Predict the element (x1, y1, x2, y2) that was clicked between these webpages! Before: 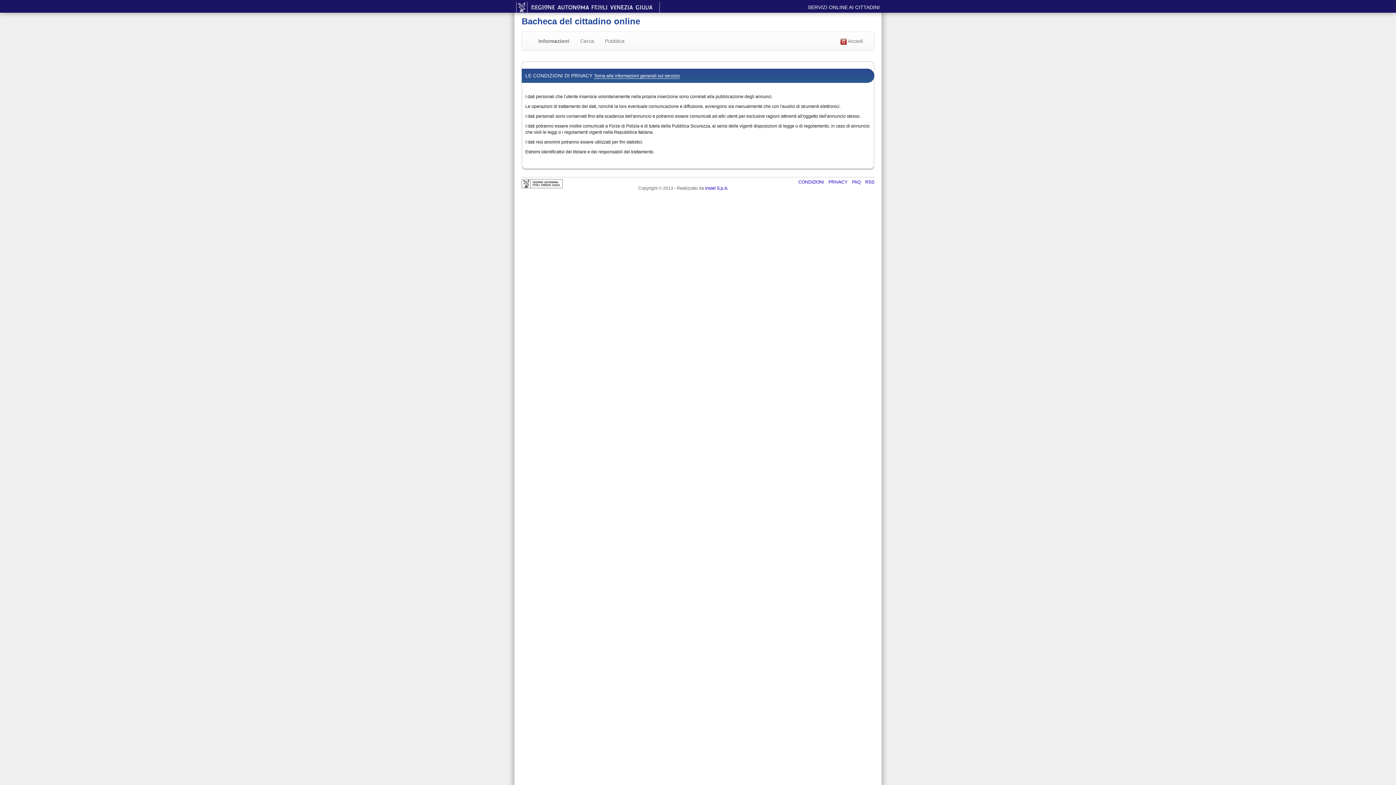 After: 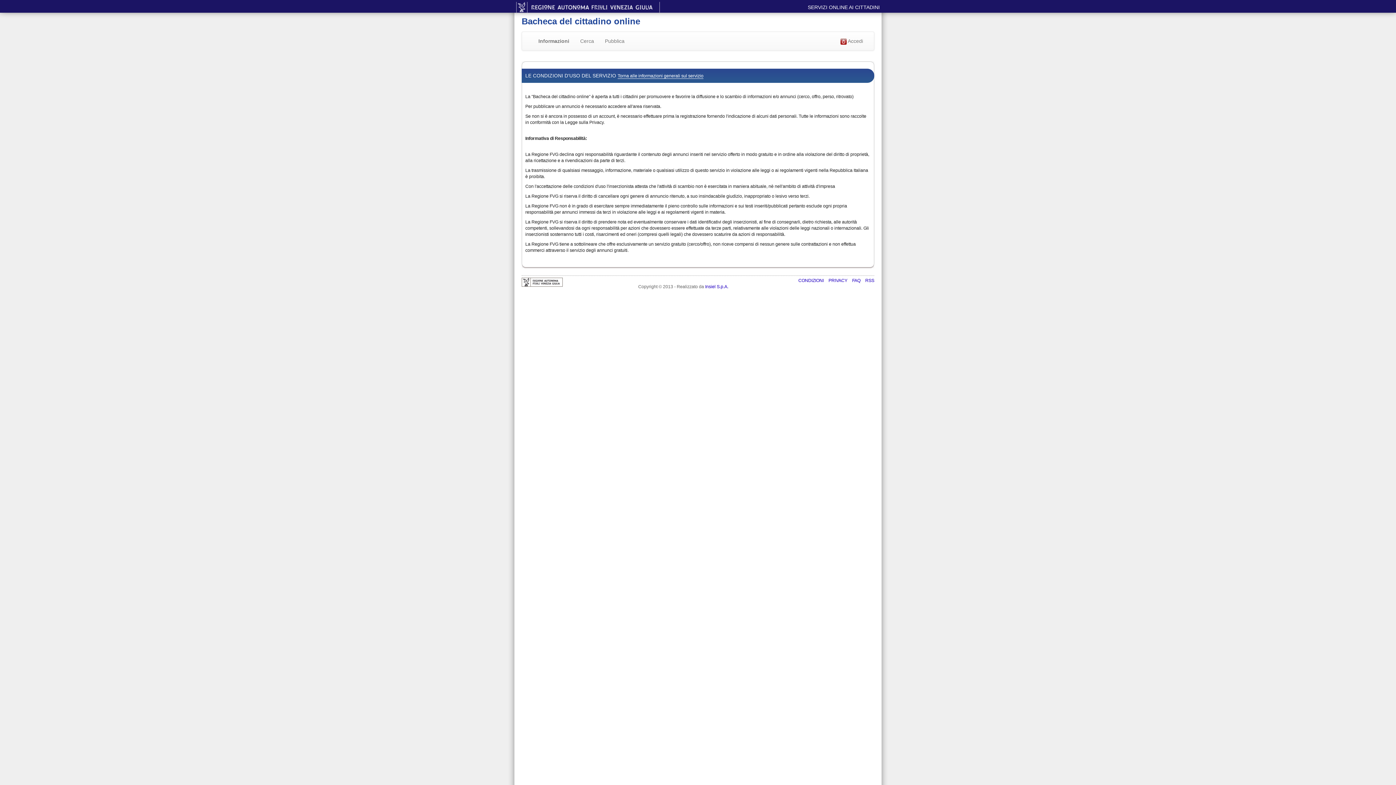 Action: label: CONDIZIONI  bbox: (798, 179, 825, 184)